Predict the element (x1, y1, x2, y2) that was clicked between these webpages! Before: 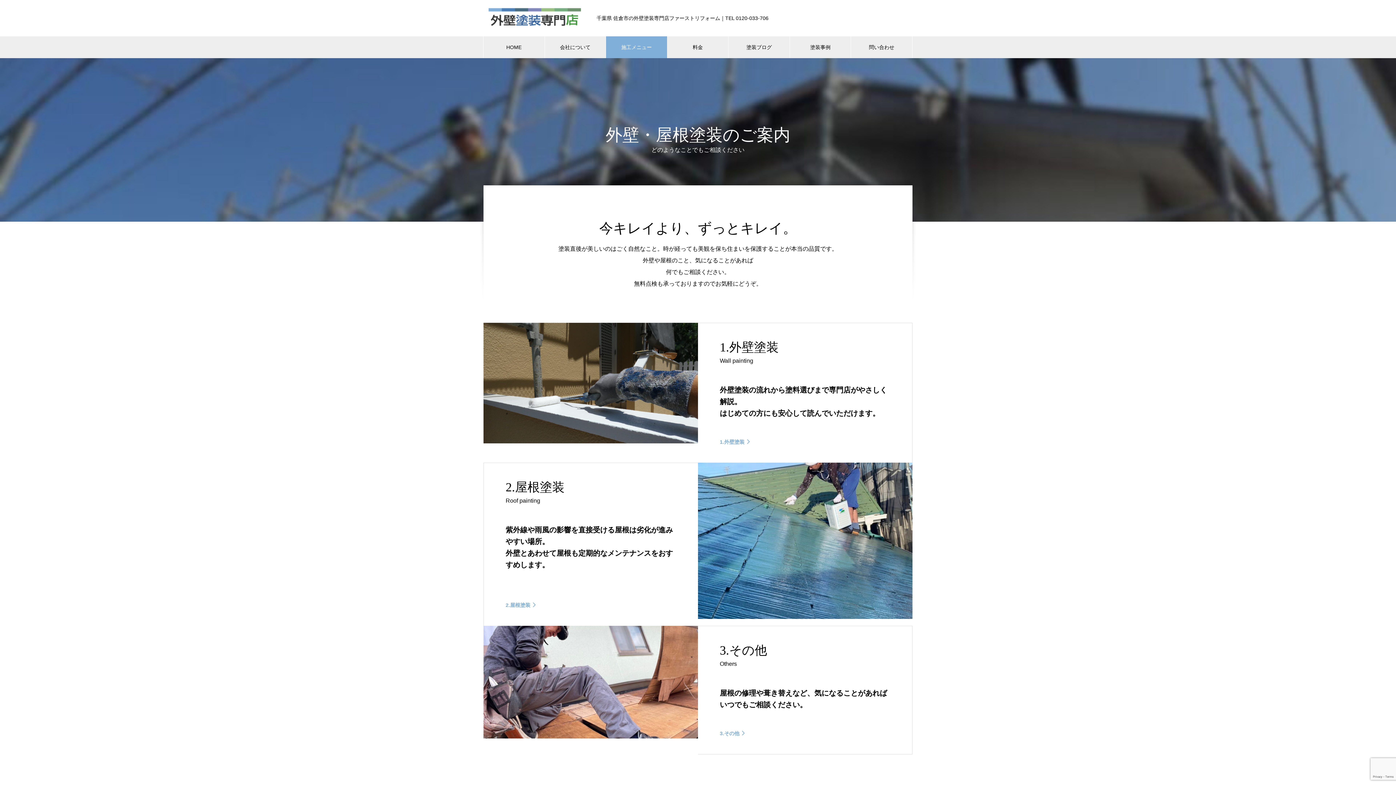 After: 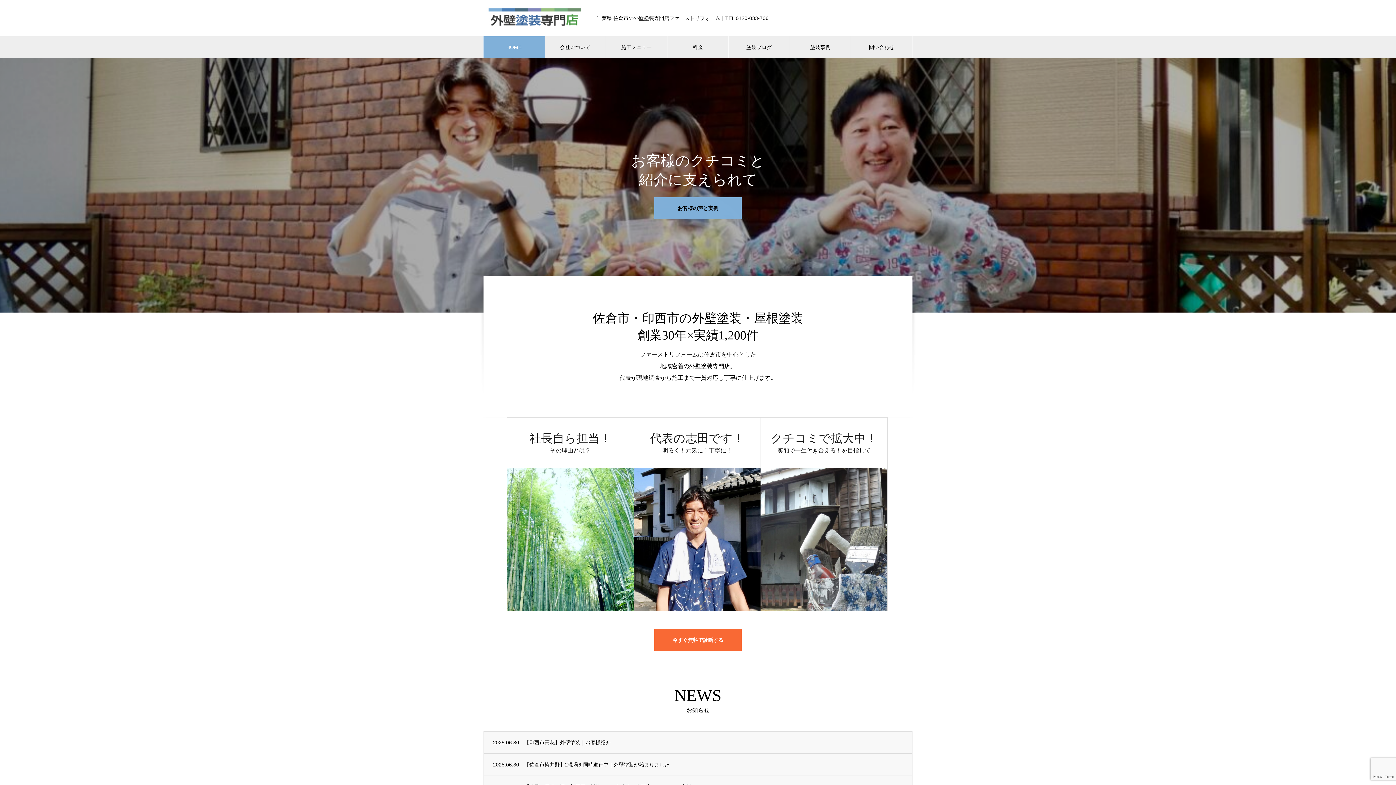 Action: bbox: (483, 5, 585, 30)